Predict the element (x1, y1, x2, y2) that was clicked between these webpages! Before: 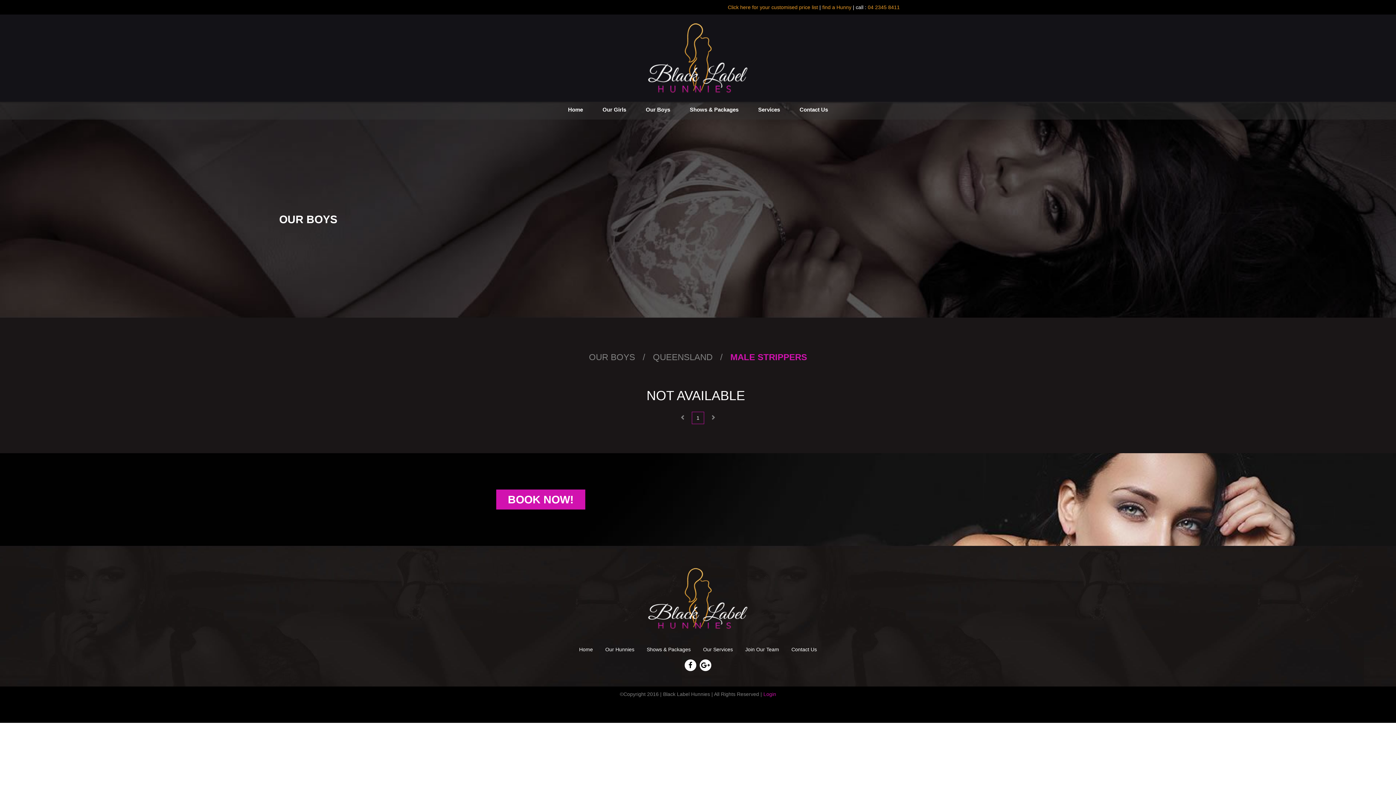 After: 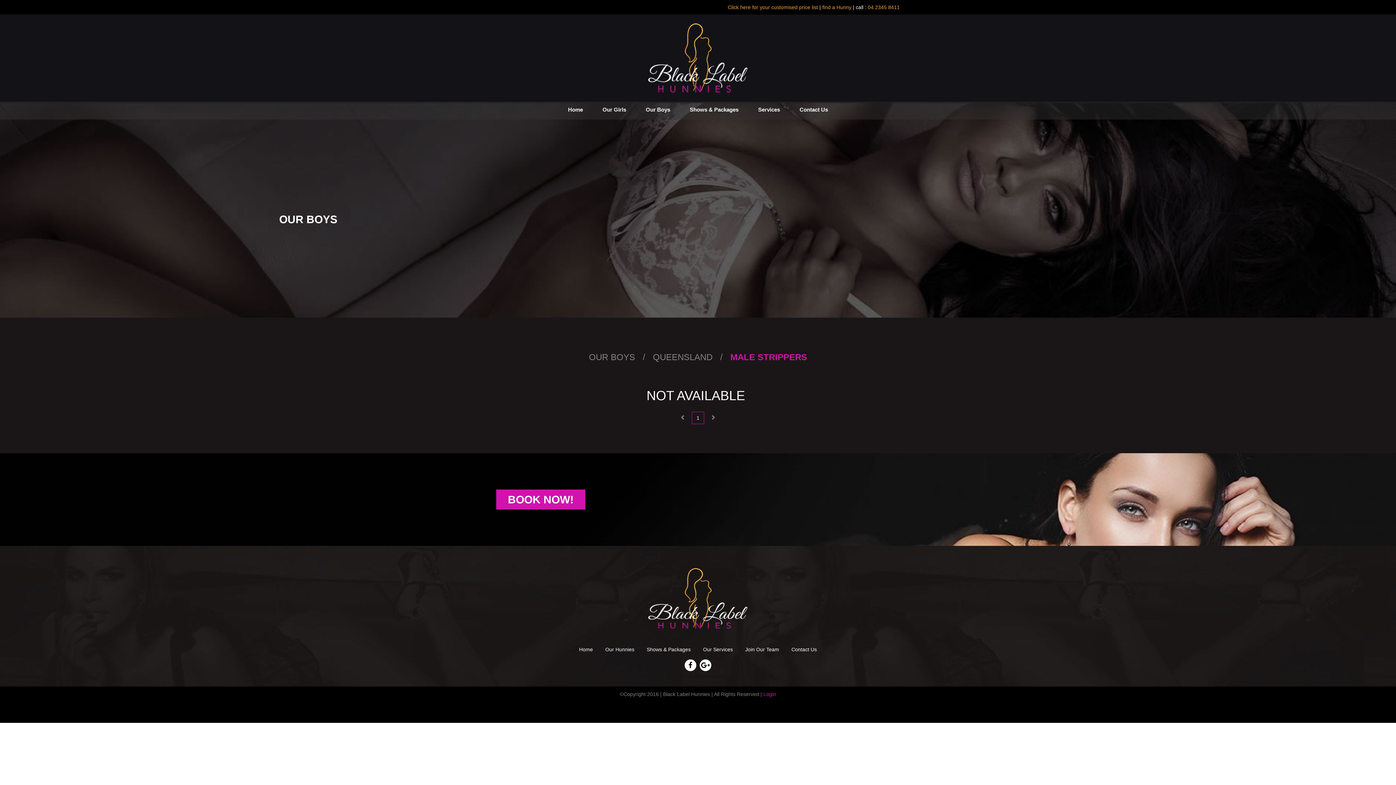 Action: bbox: (0, 206, 1396, 212)